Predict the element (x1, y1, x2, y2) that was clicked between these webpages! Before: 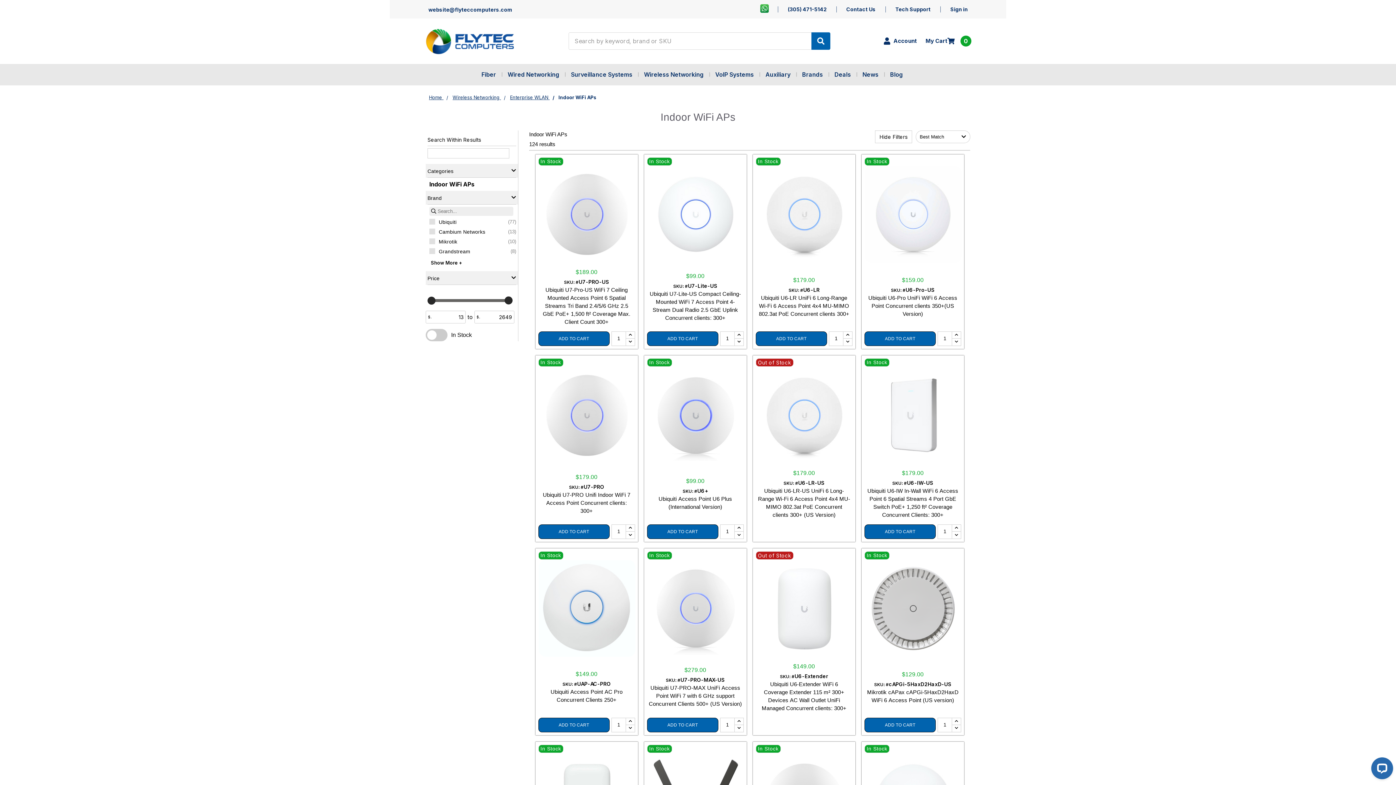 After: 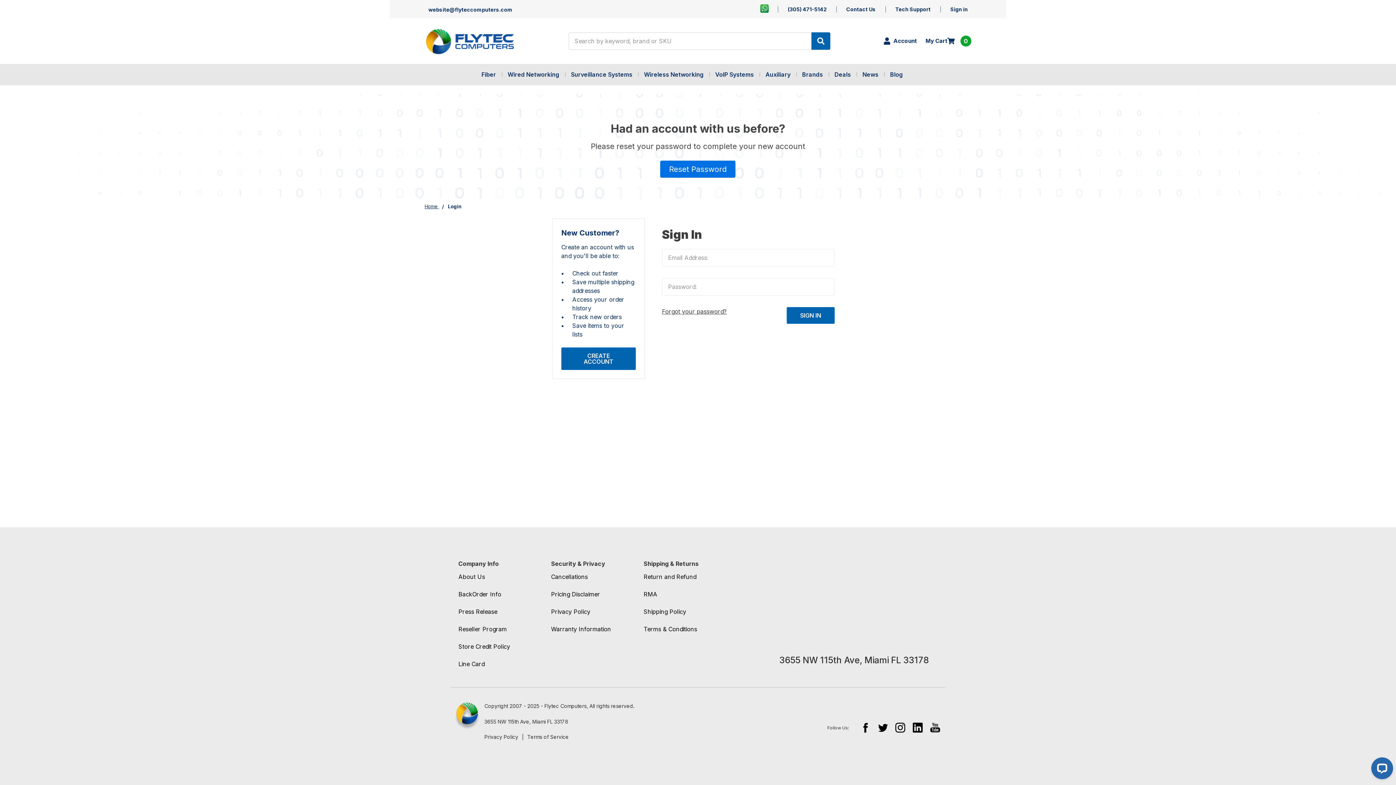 Action: bbox: (883, 31, 917, 50) label: Account